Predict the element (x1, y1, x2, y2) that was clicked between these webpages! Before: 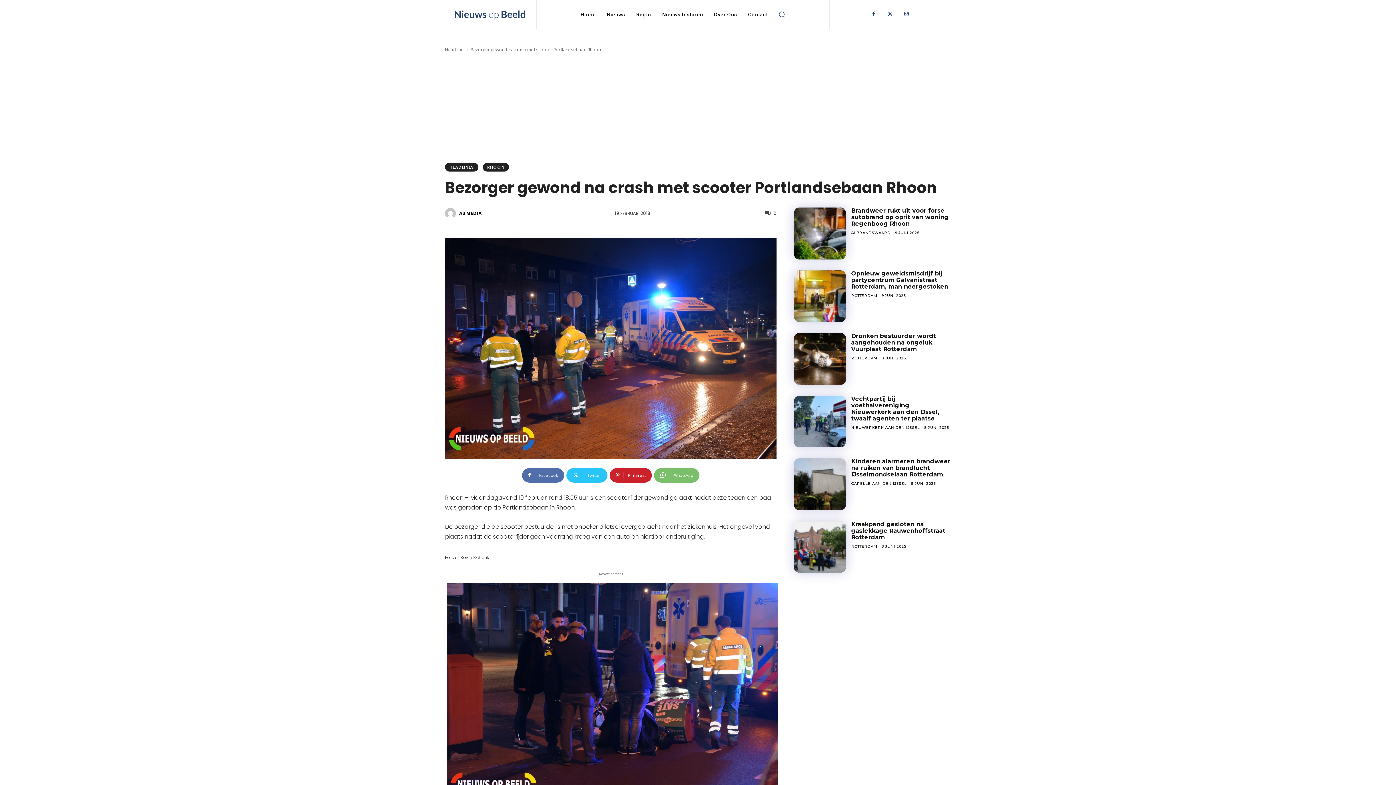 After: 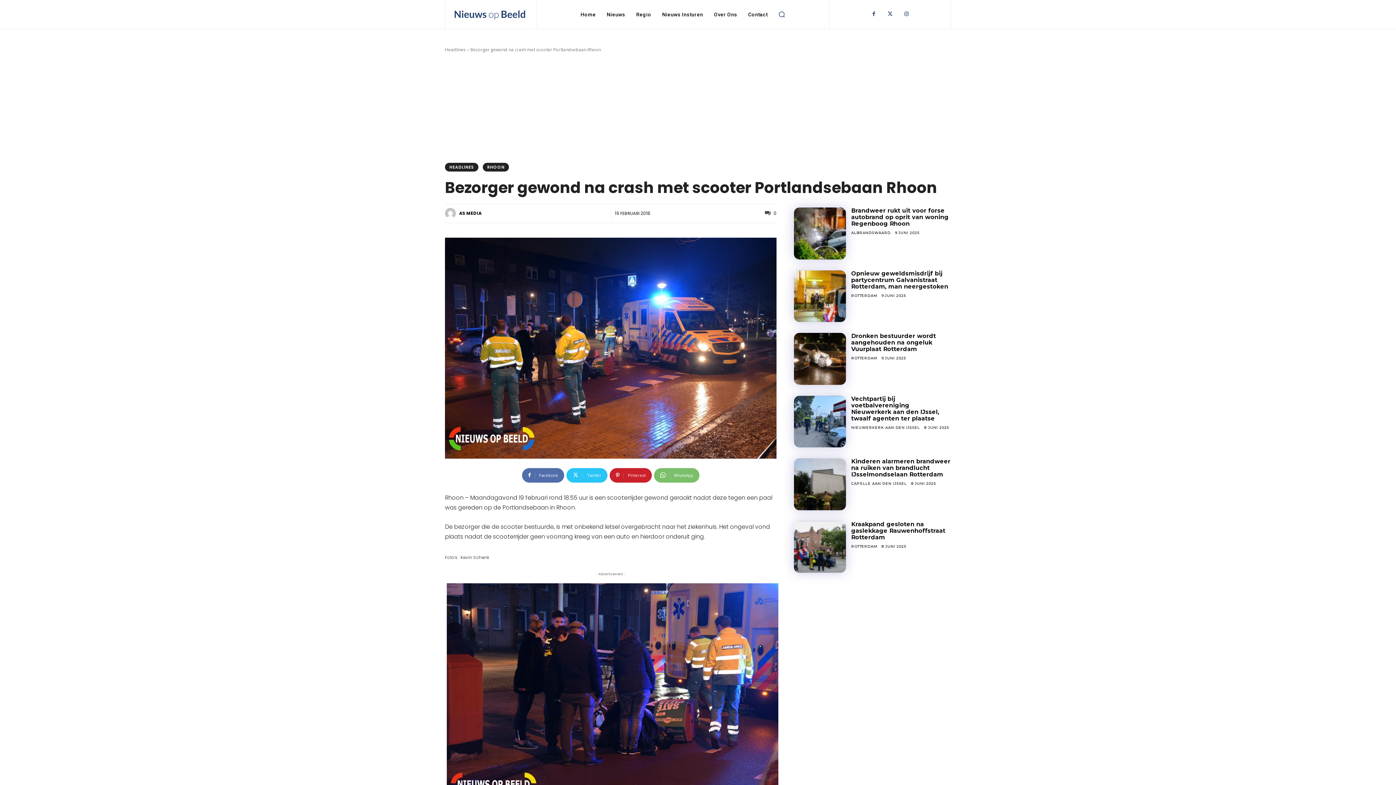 Action: label: 0 bbox: (765, 210, 776, 216)